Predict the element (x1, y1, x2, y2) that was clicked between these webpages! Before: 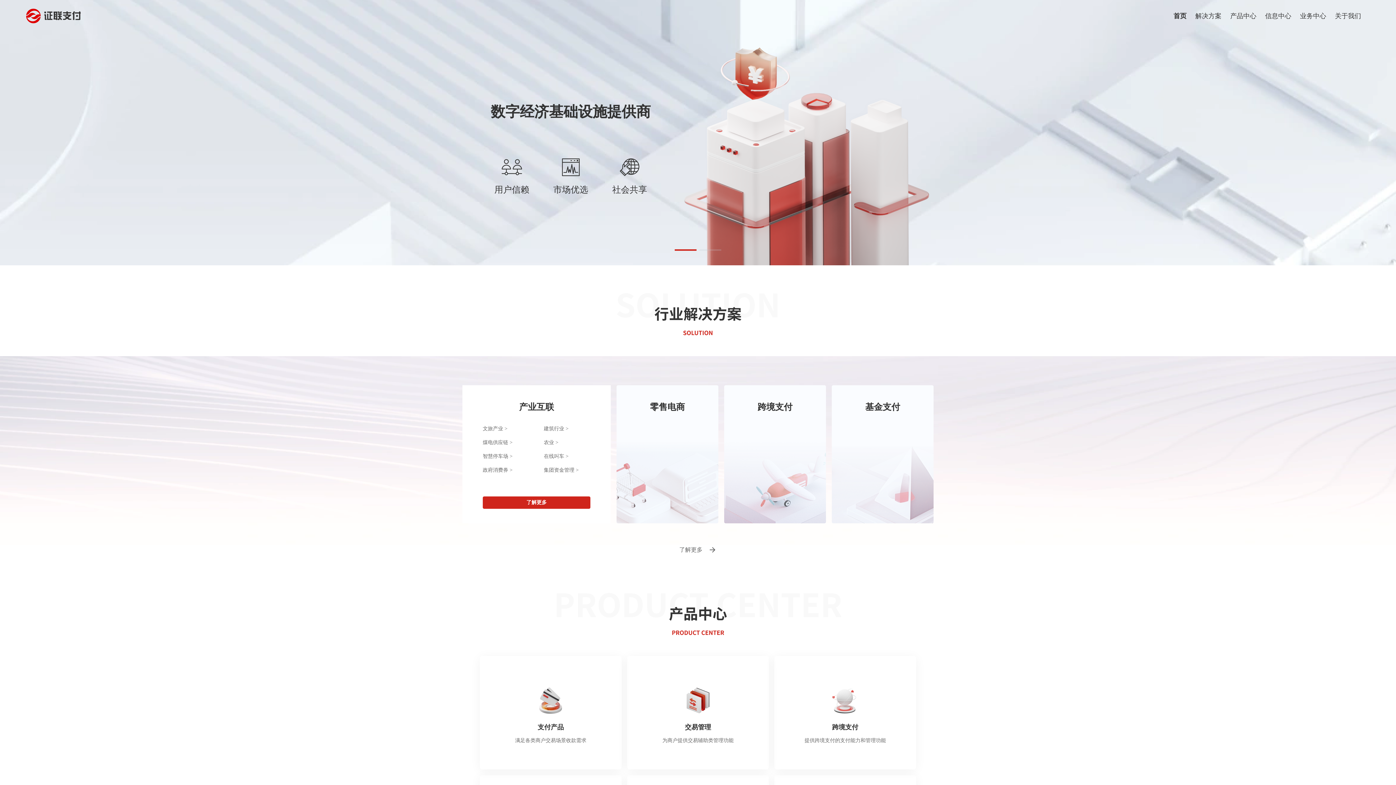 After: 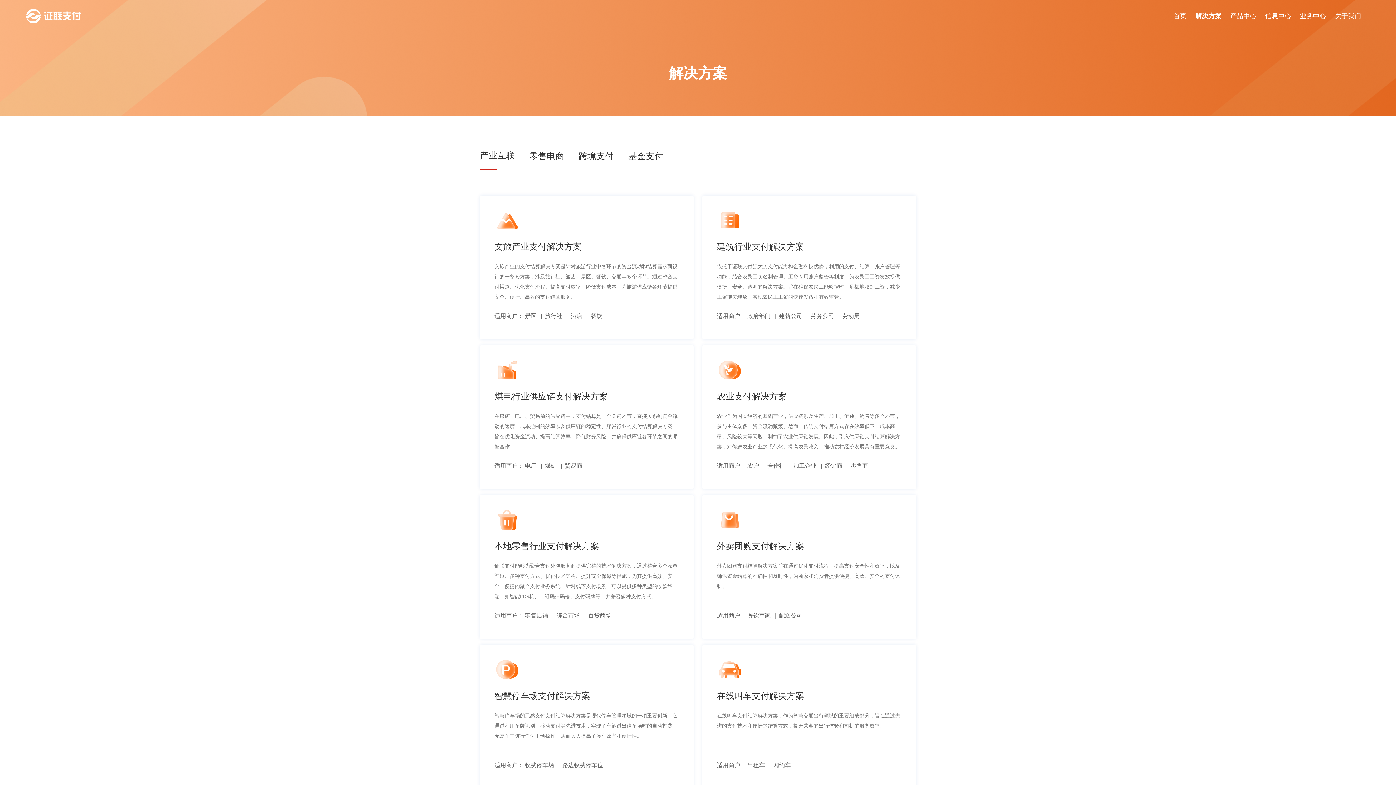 Action: bbox: (1195, 12, 1221, 19) label: 解决方案